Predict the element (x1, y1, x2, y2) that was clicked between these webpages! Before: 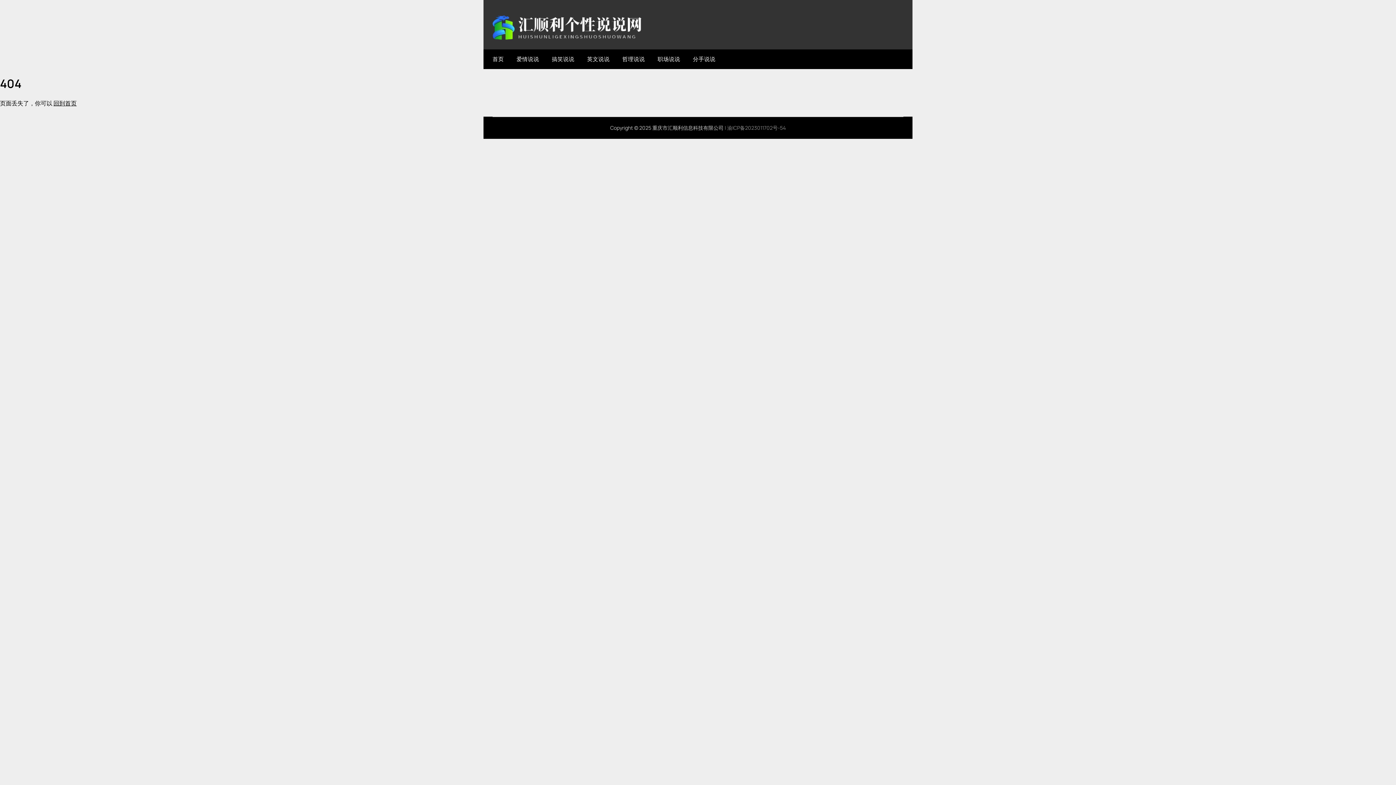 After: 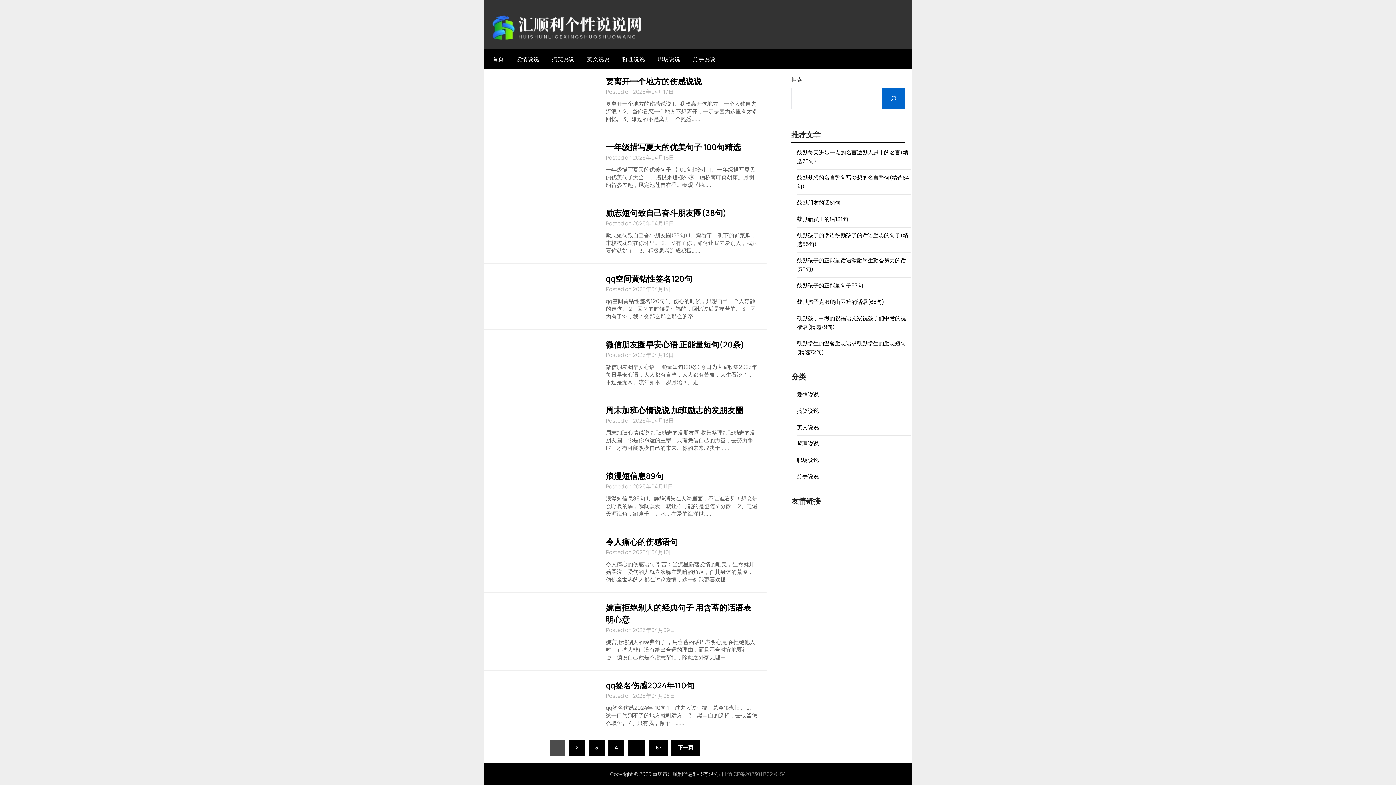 Action: bbox: (53, 99, 76, 107) label: 回到首页